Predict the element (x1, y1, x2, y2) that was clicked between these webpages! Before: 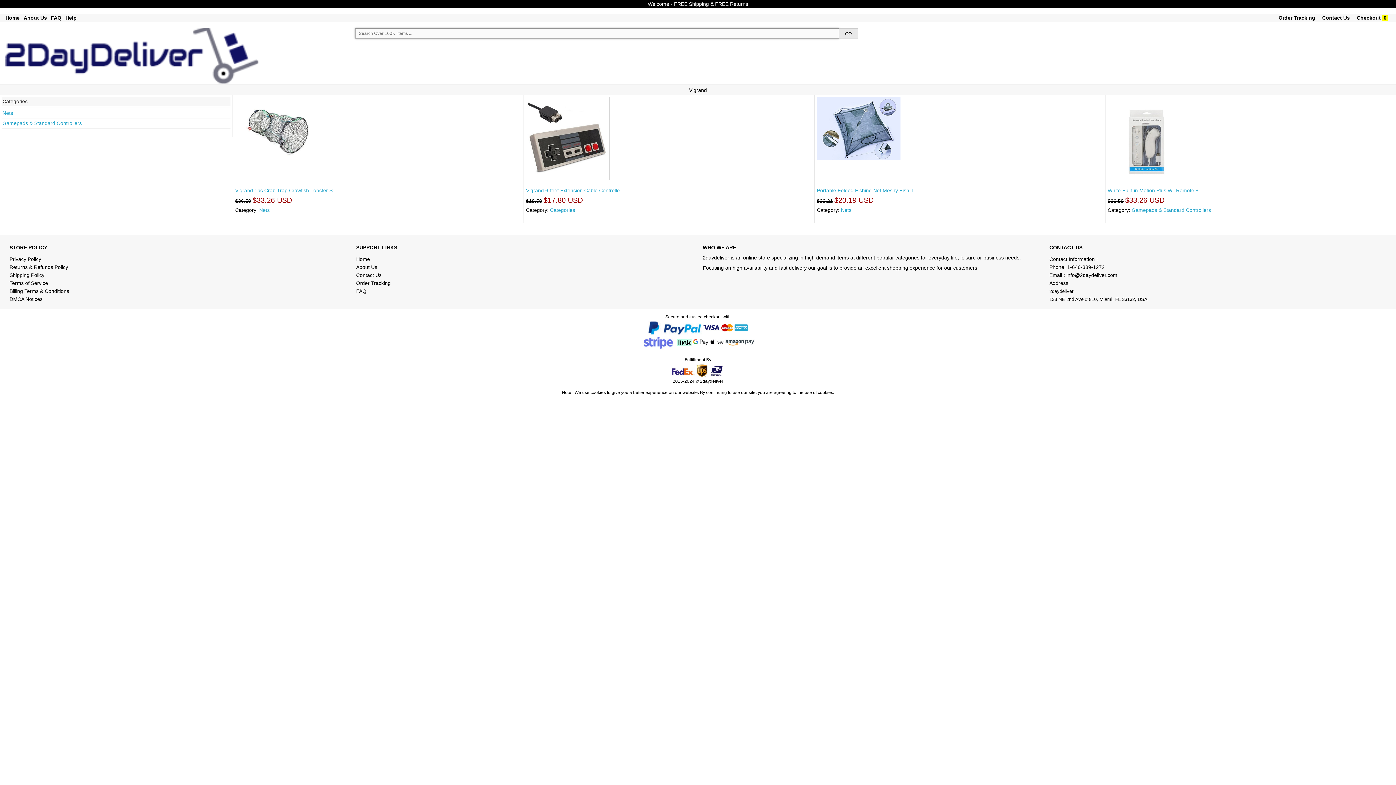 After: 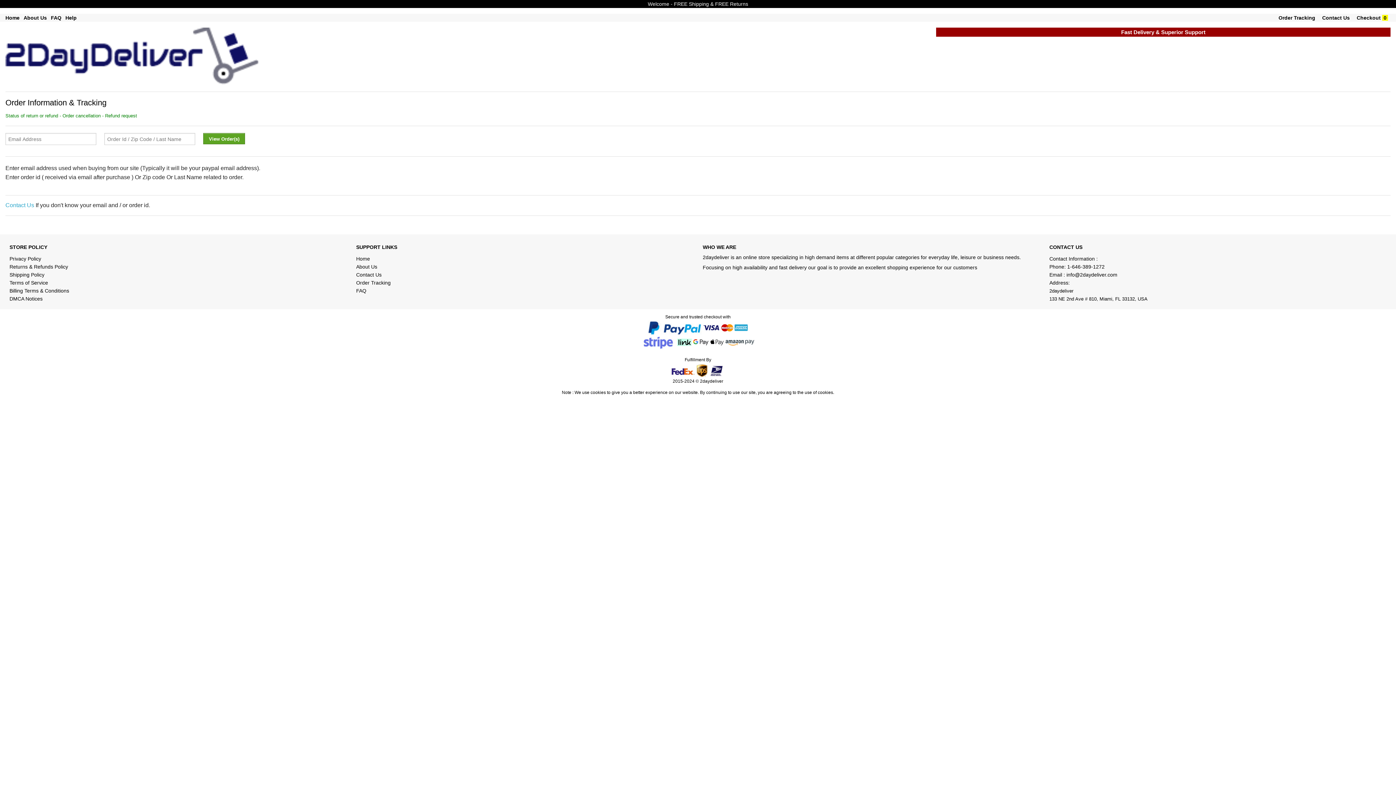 Action: bbox: (1278, 14, 1315, 20) label: Order Tracking